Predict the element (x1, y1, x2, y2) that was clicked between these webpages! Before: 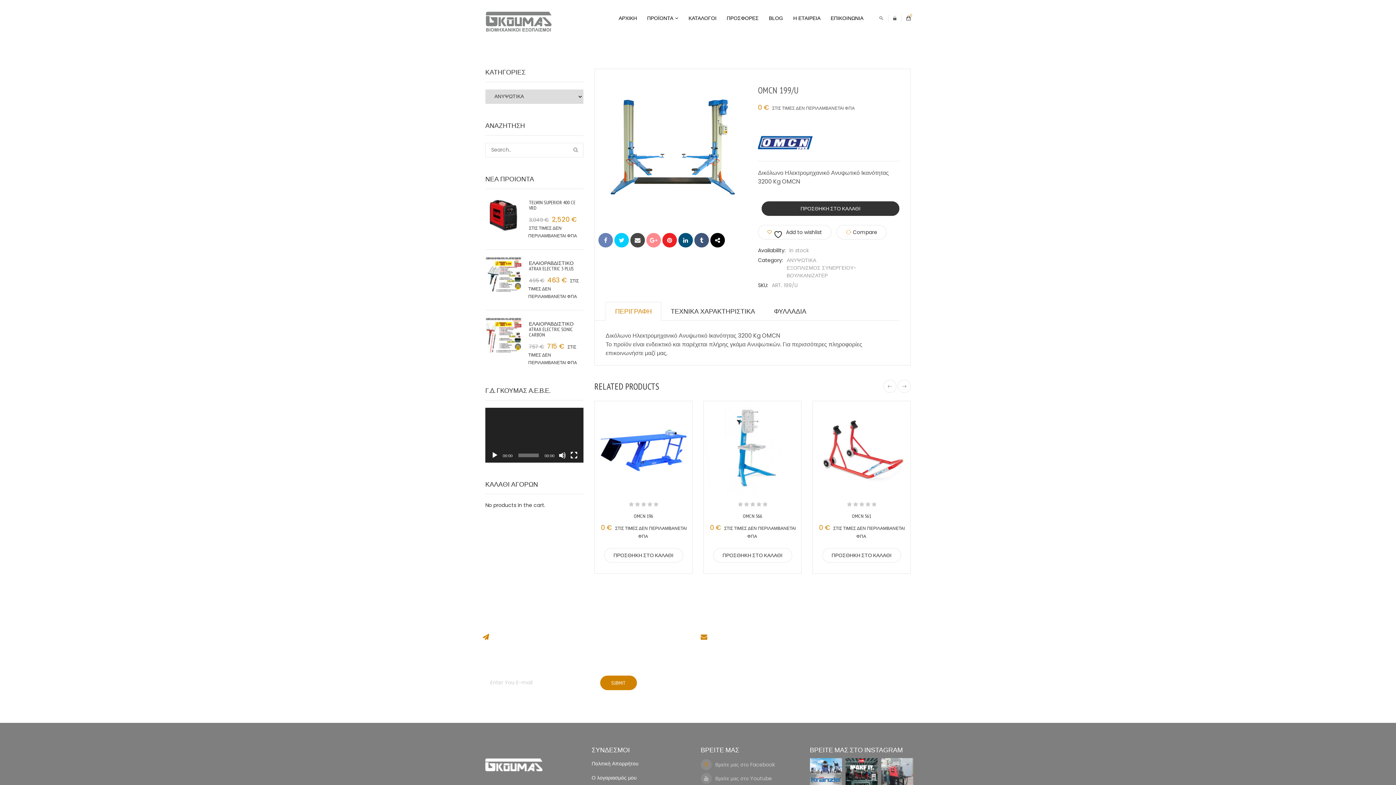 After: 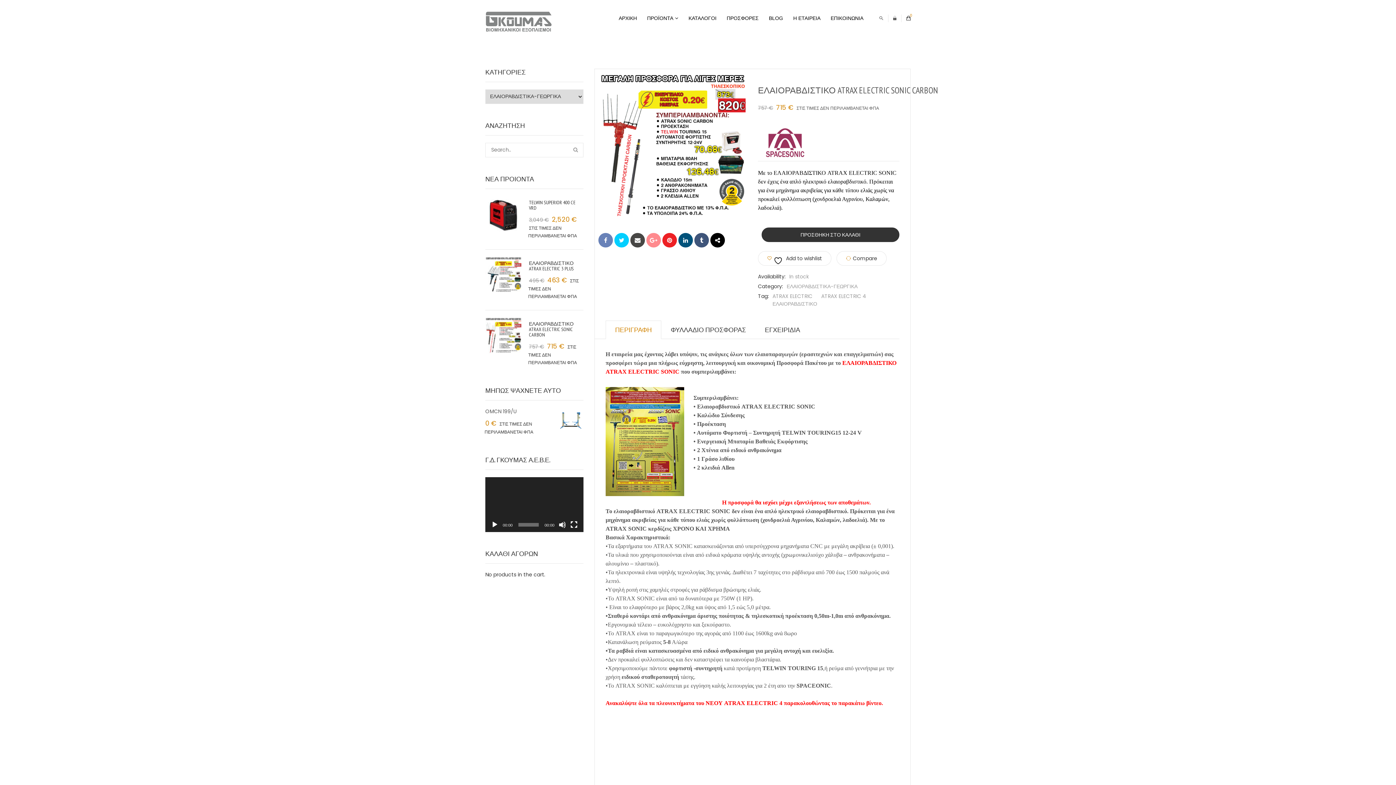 Action: bbox: (485, 317, 521, 354)